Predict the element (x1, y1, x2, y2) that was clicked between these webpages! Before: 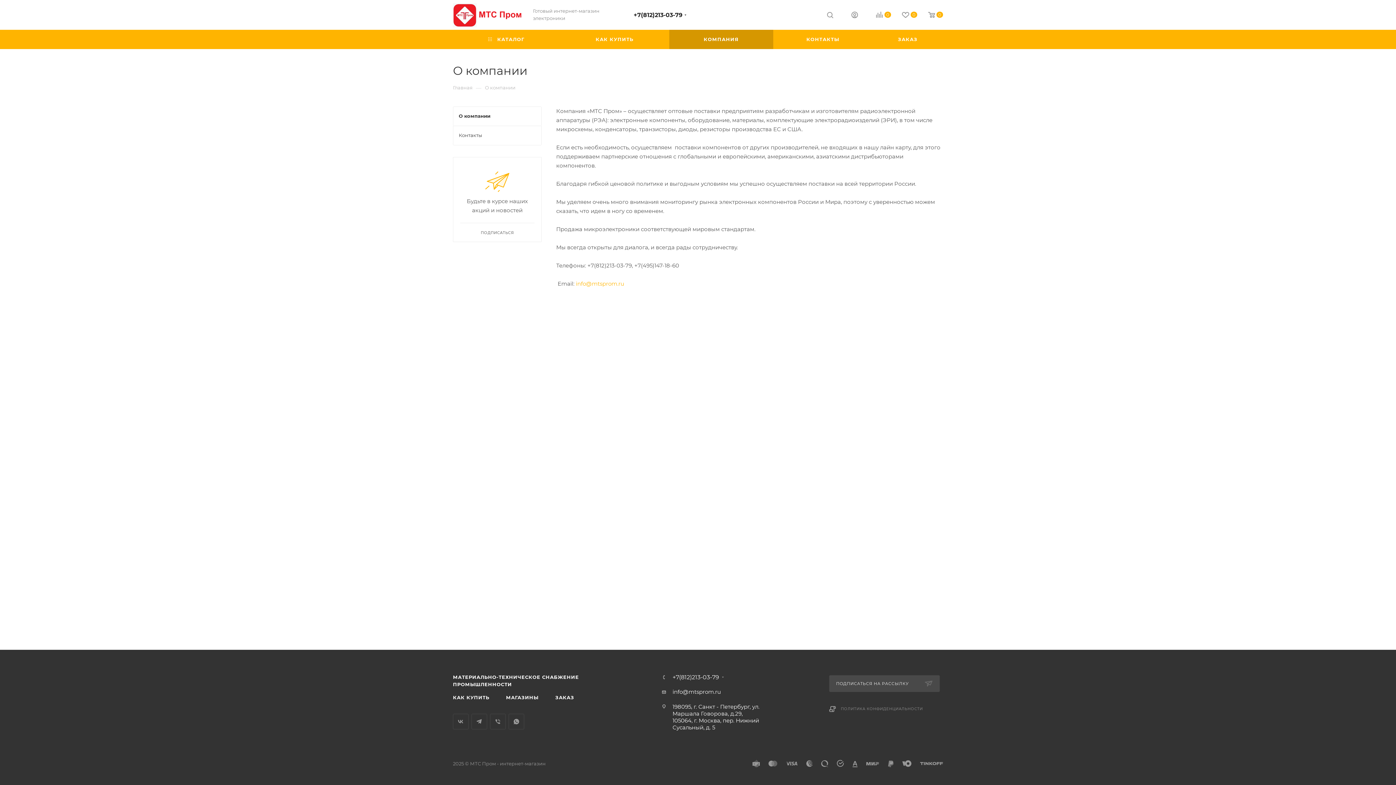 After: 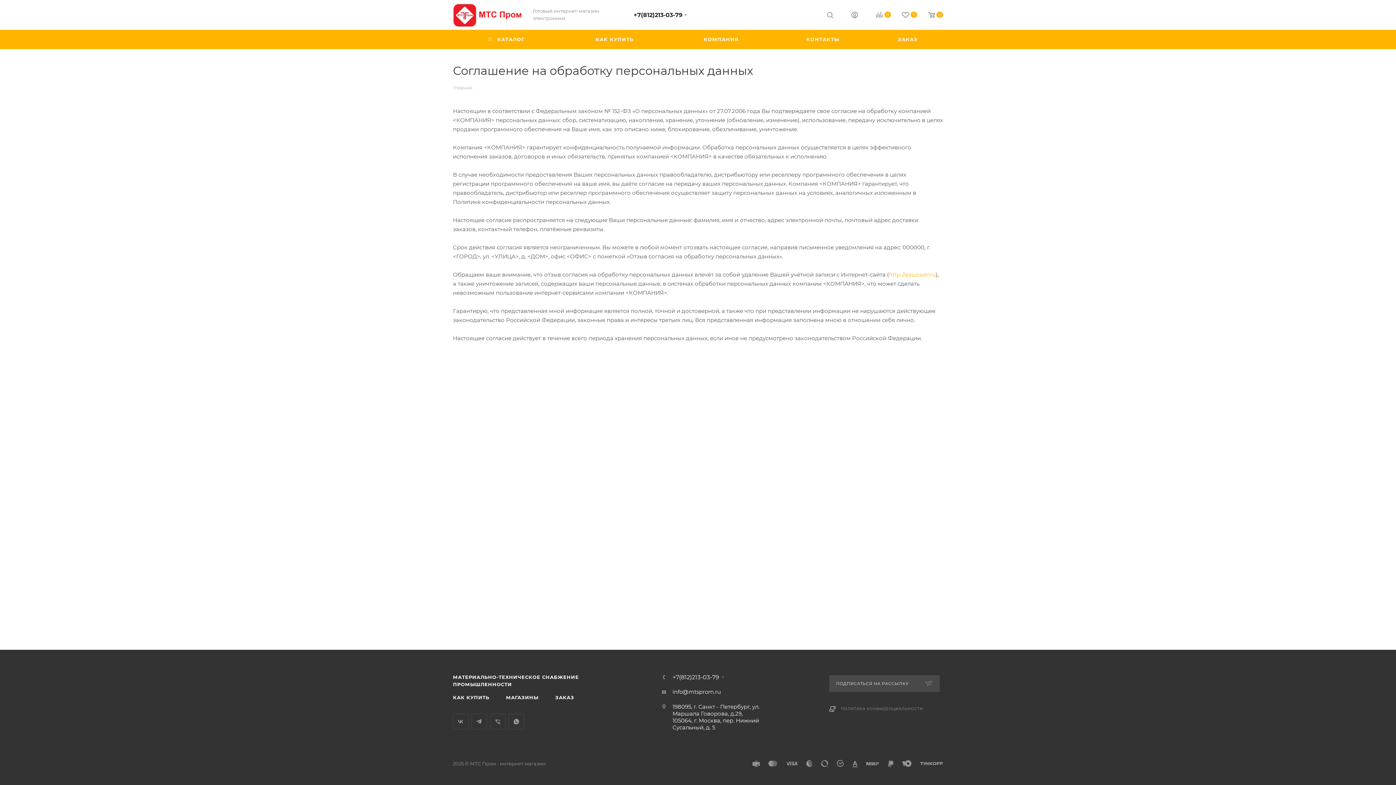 Action: bbox: (841, 706, 923, 711) label: ПОЛИТИКА КОНФИДЕНЦИАЛЬНОСТИ